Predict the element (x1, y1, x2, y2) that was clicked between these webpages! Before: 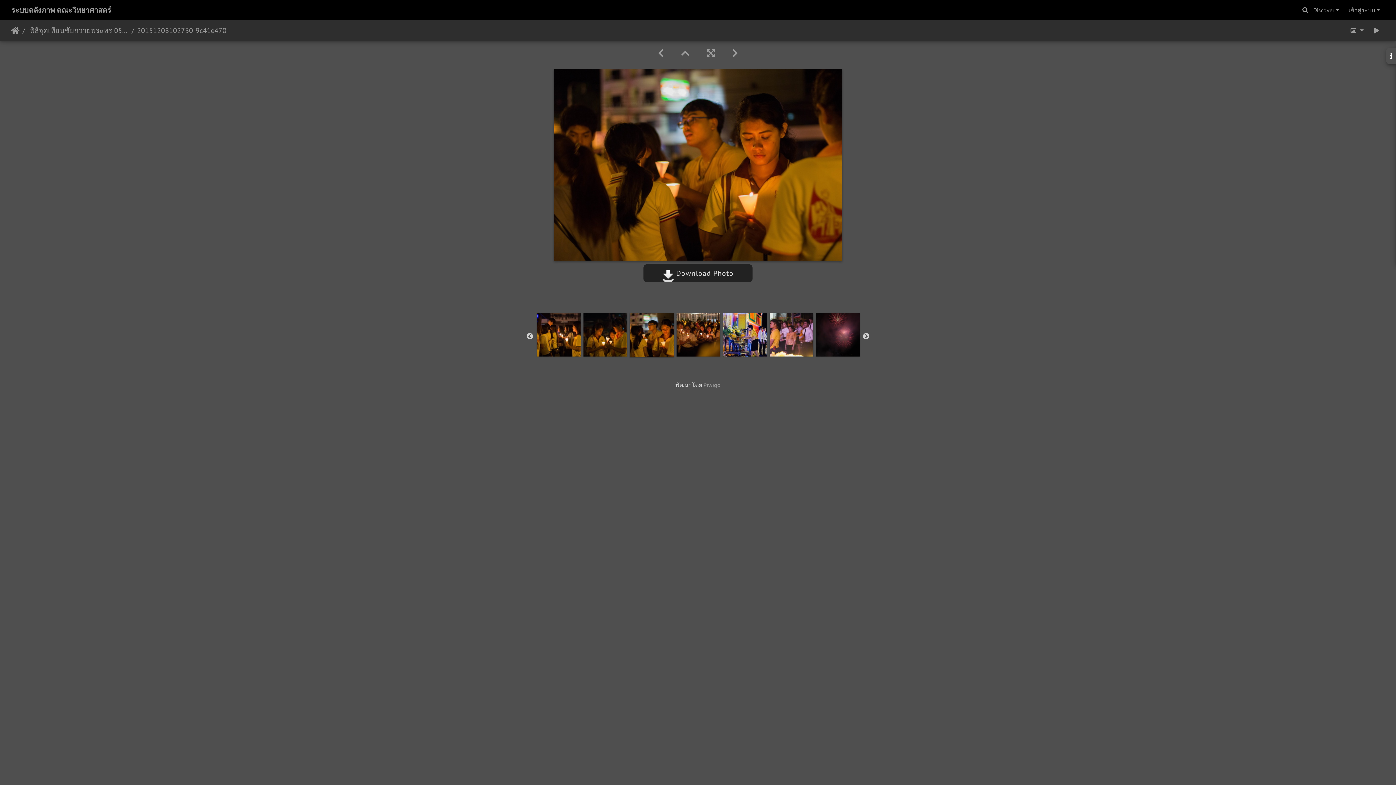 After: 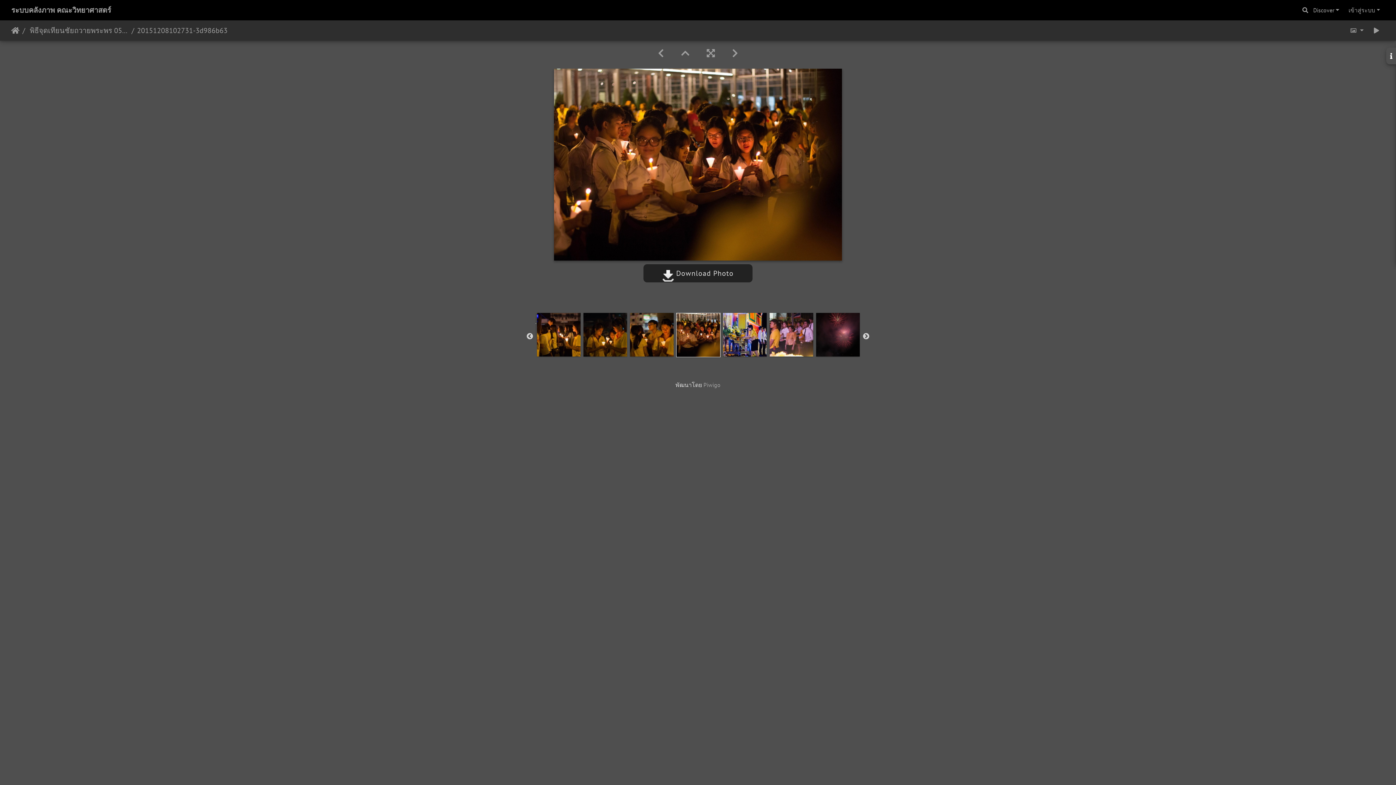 Action: bbox: (723, 47, 746, 59)